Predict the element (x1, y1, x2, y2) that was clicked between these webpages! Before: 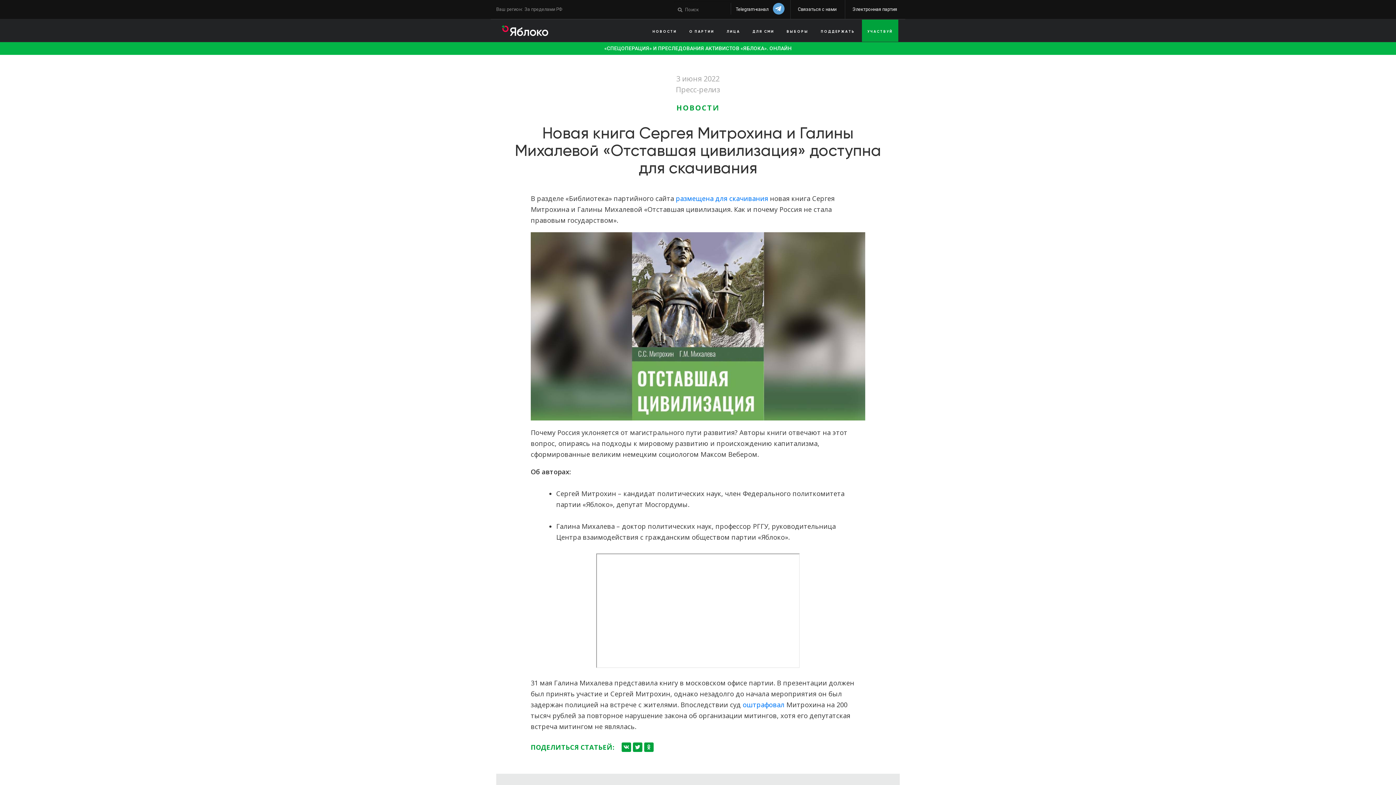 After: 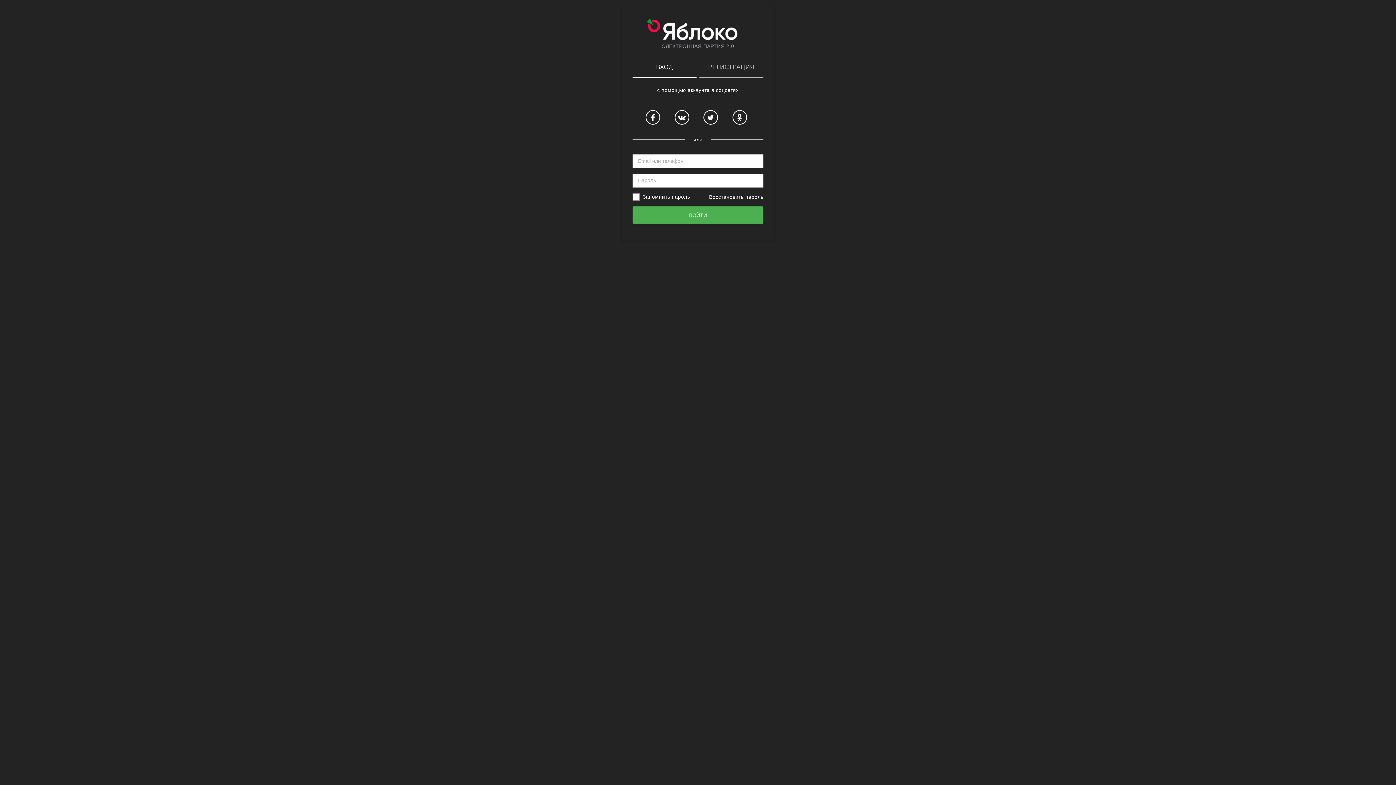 Action: bbox: (845, 0, 900, 18) label: Электронная партия